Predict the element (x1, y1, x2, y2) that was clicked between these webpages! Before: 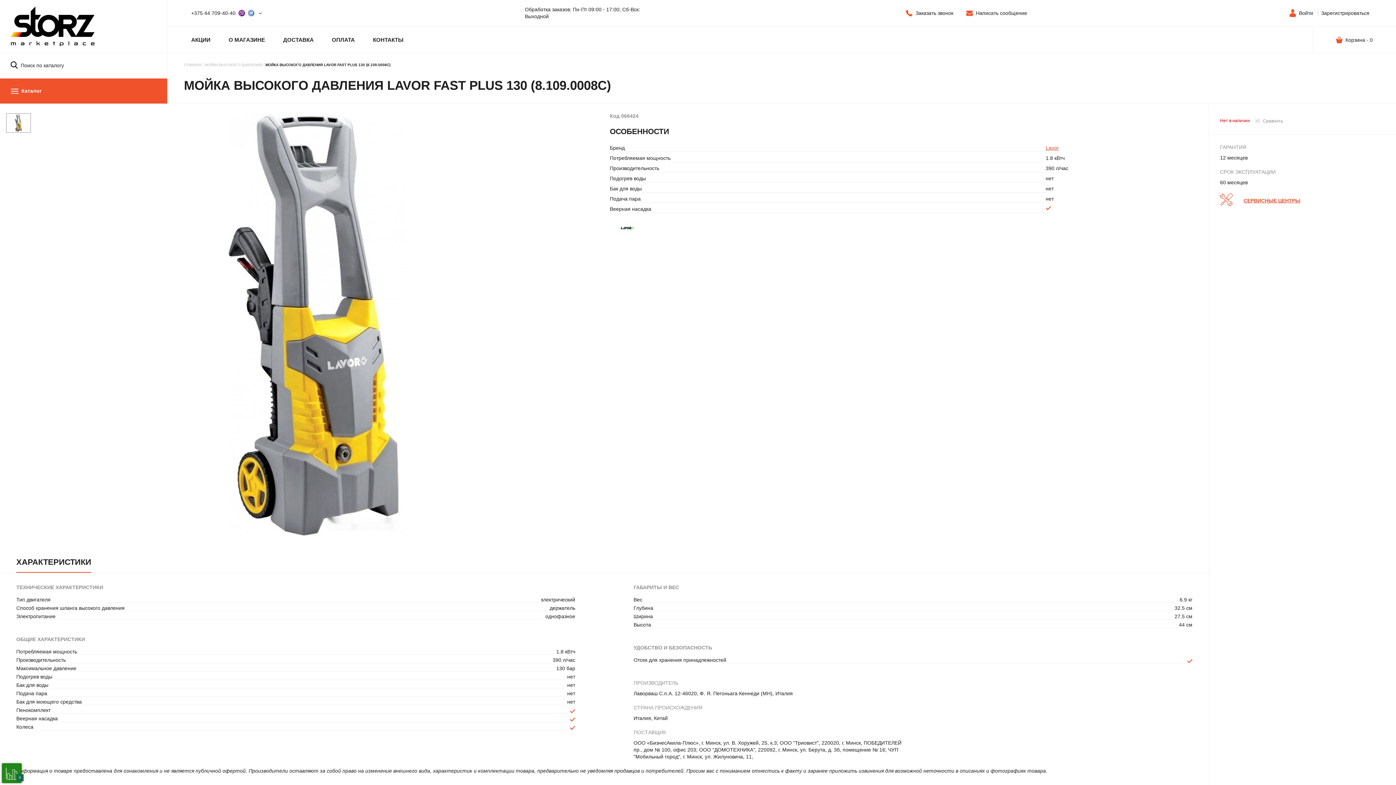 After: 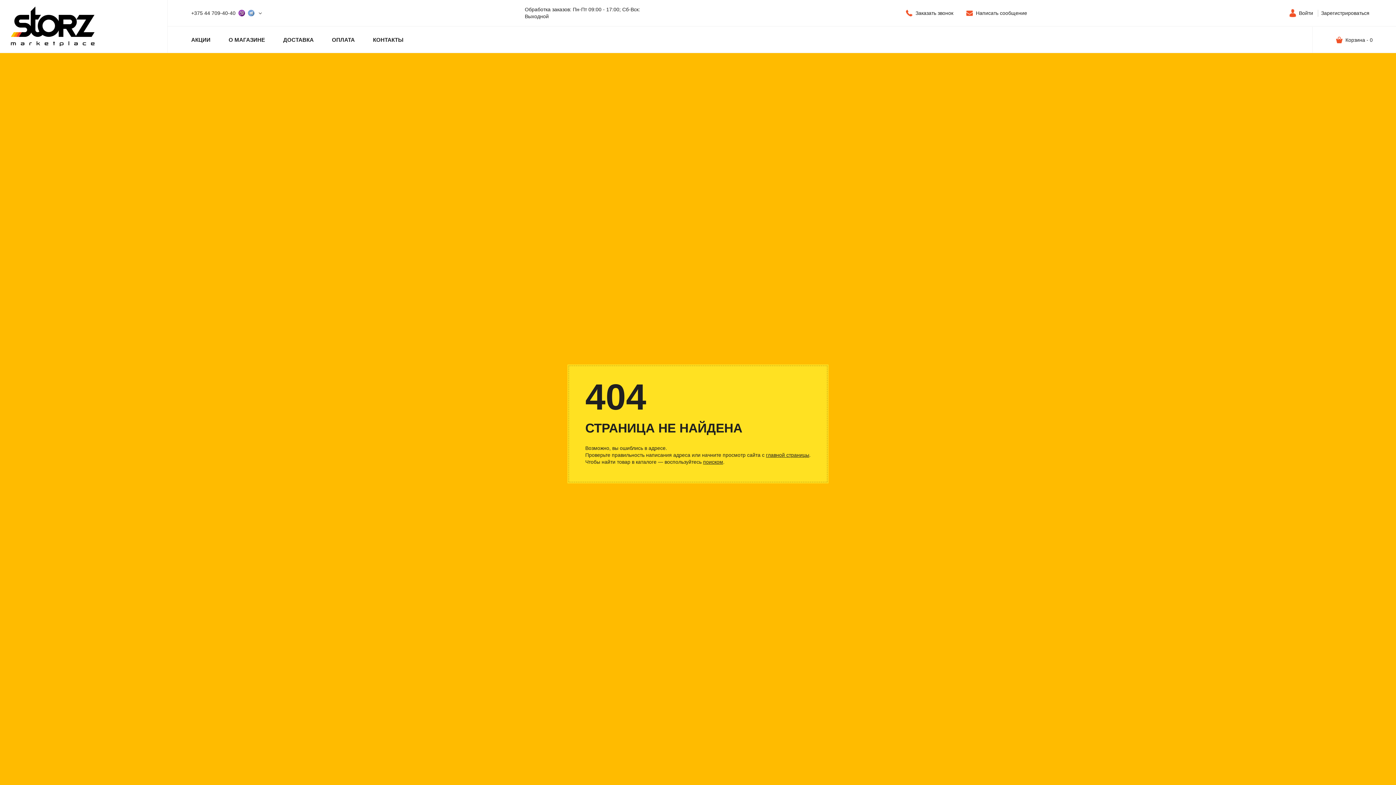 Action: label: Lavor bbox: (1046, 145, 1059, 150)